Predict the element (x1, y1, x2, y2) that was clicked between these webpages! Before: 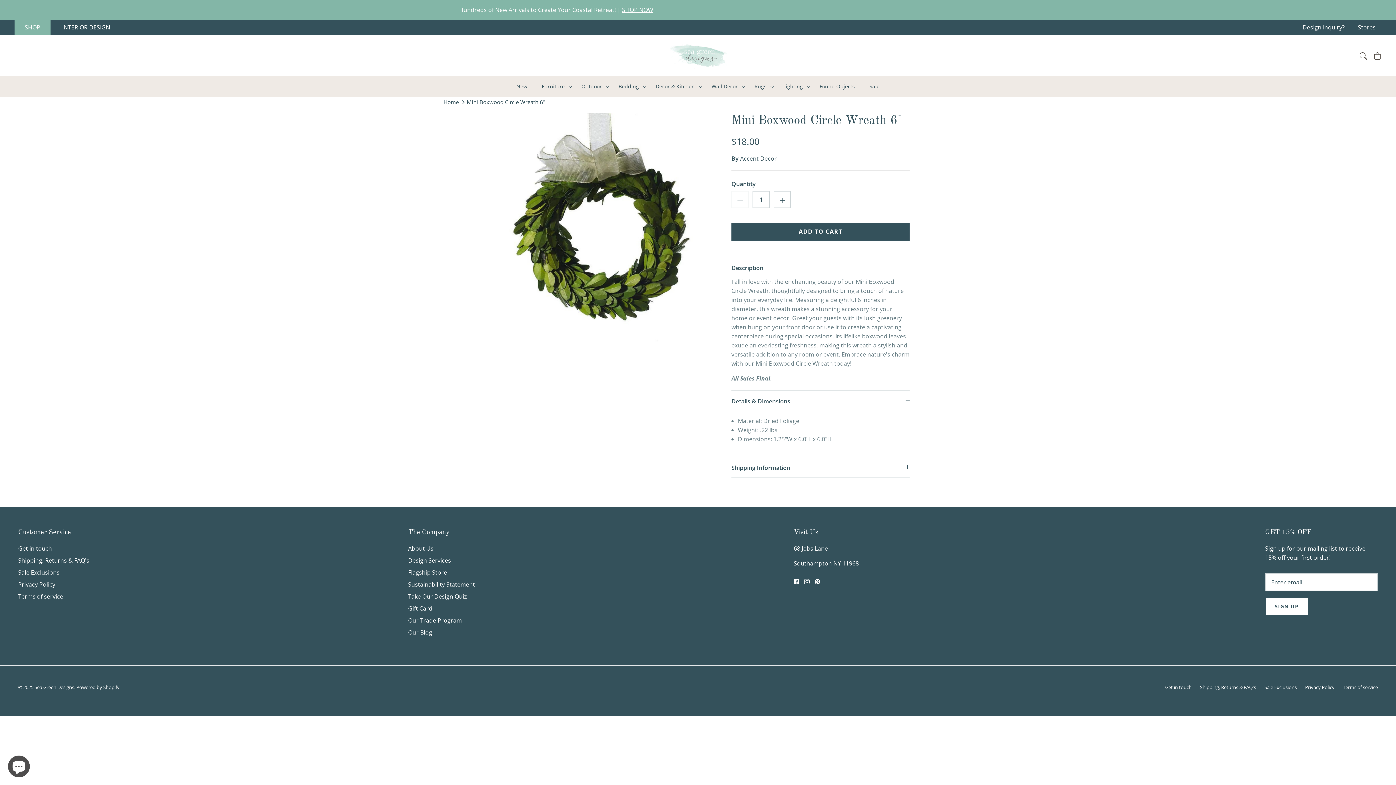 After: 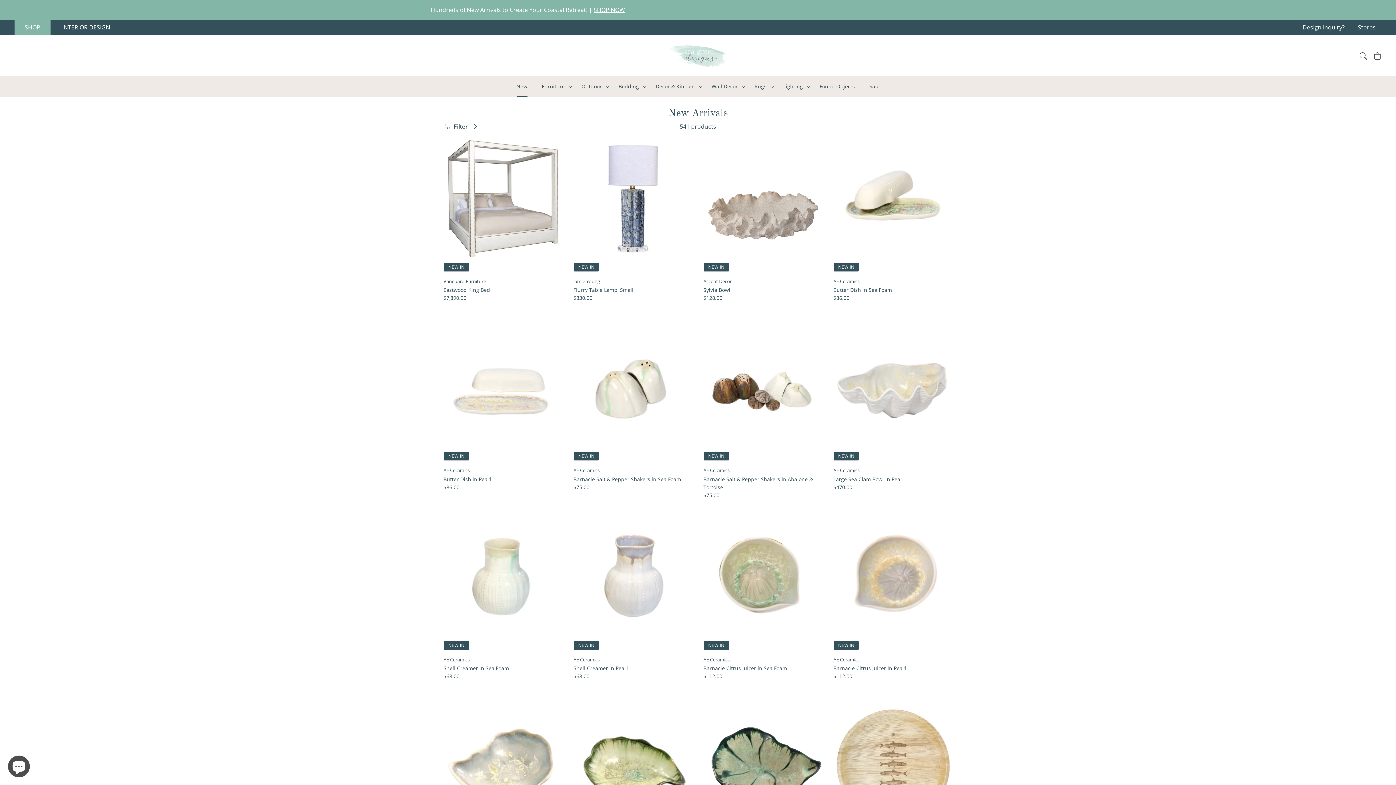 Action: bbox: (510, 76, 534, 96) label: New